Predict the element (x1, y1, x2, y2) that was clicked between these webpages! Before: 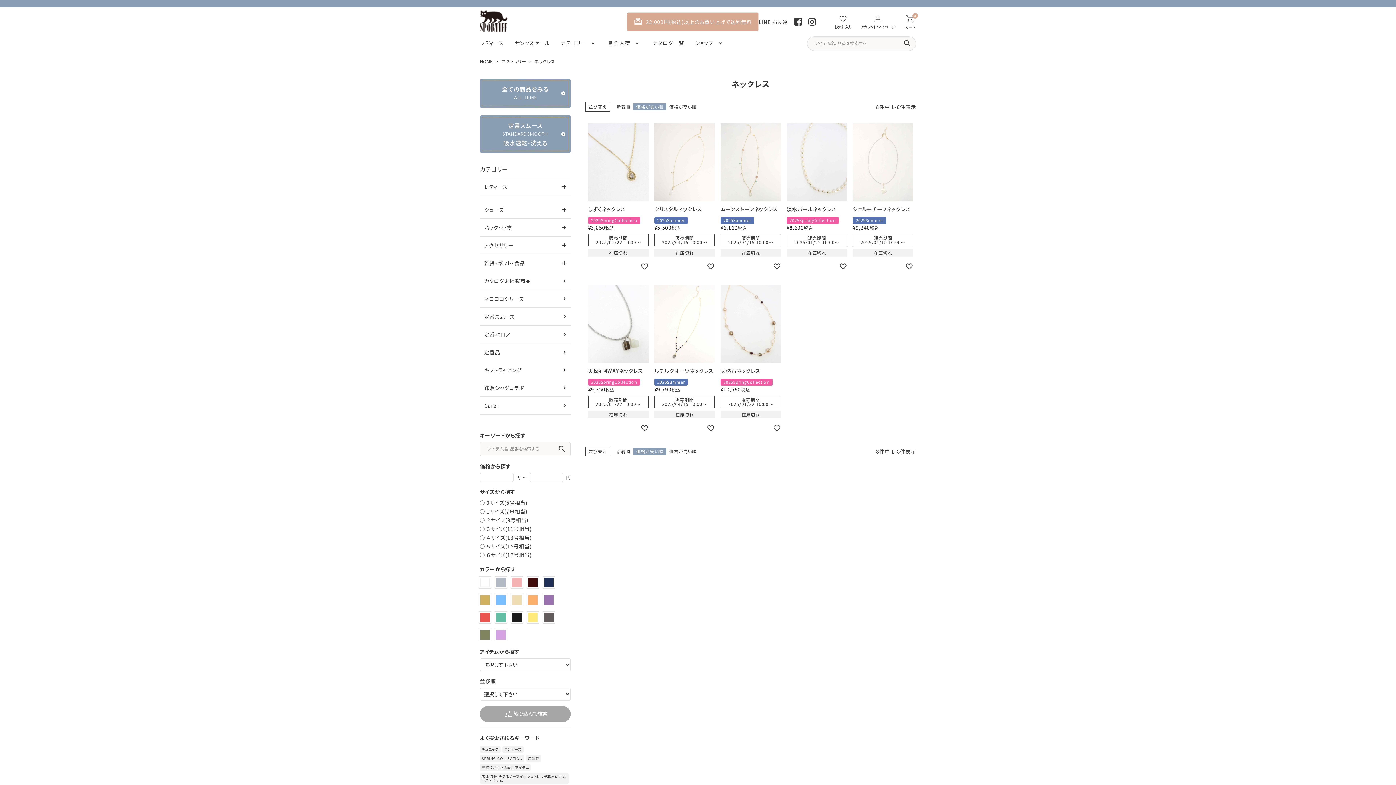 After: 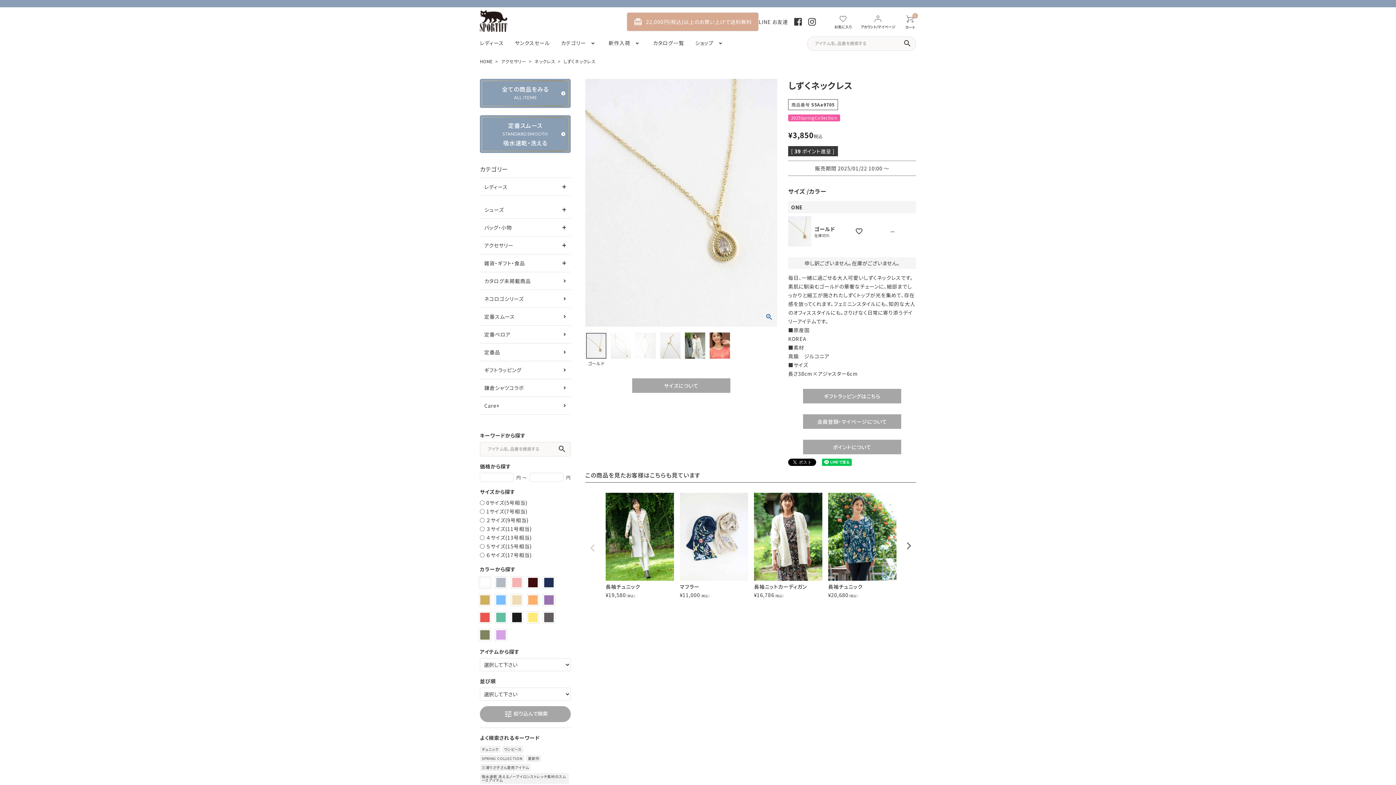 Action: bbox: (588, 123, 648, 201)